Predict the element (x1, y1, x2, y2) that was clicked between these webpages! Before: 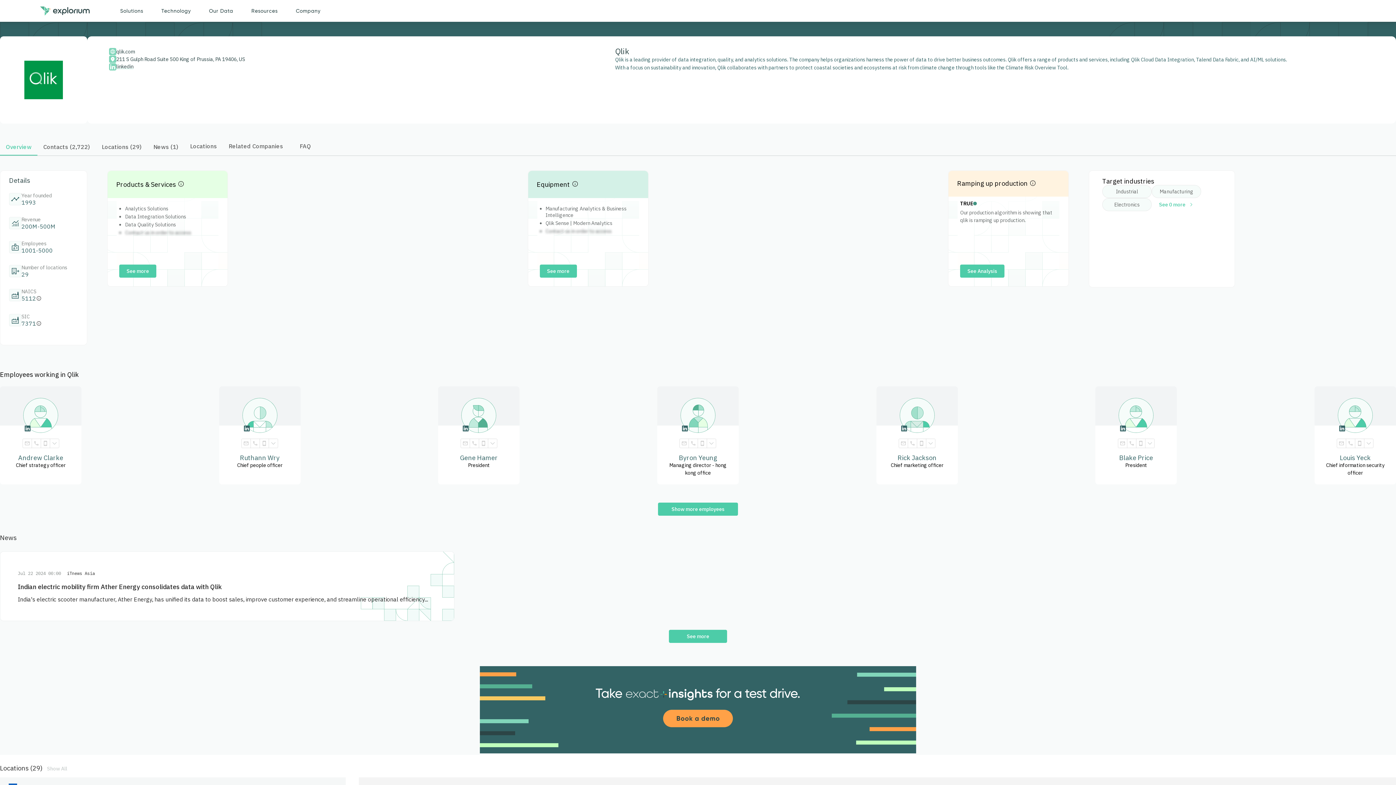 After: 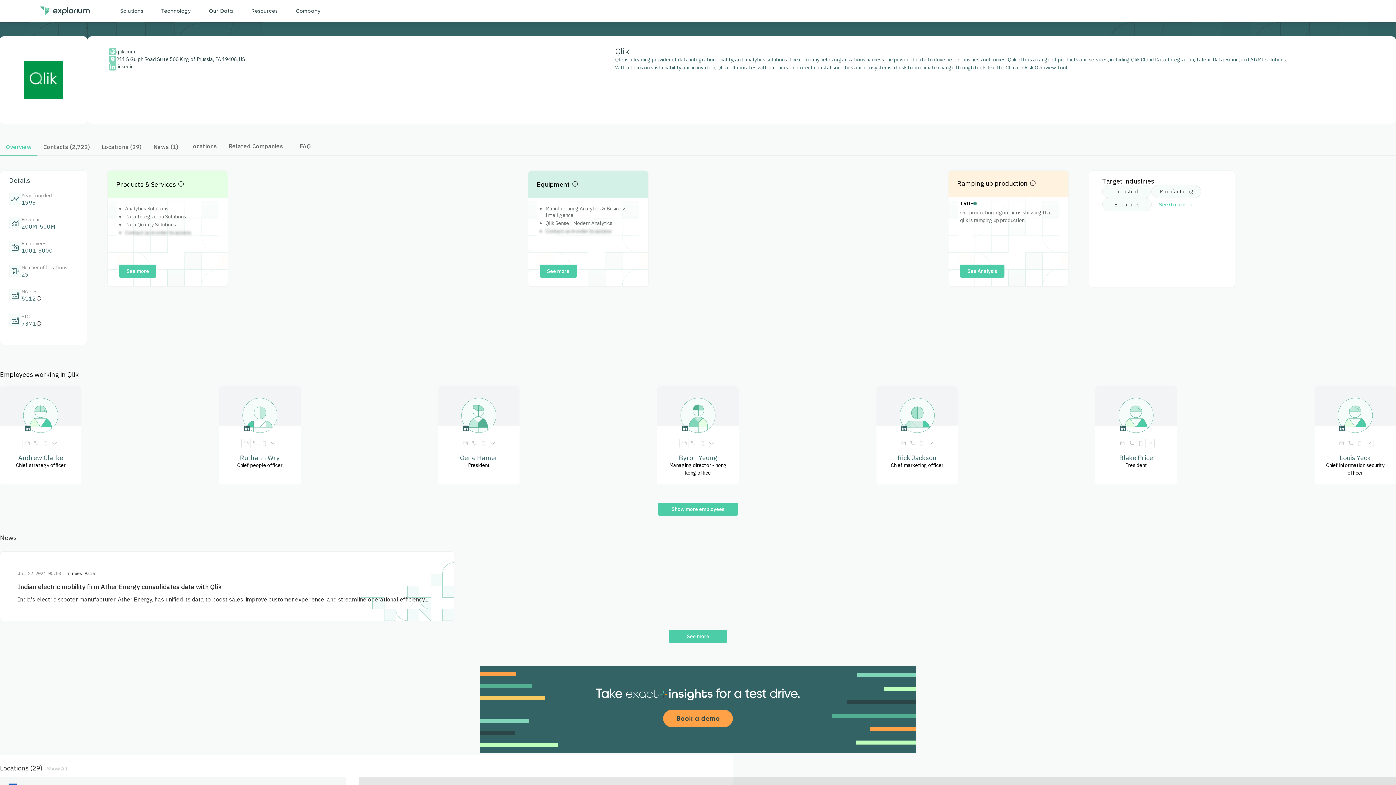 Action: bbox: (36, 320, 41, 327) label: Custom computer programming services